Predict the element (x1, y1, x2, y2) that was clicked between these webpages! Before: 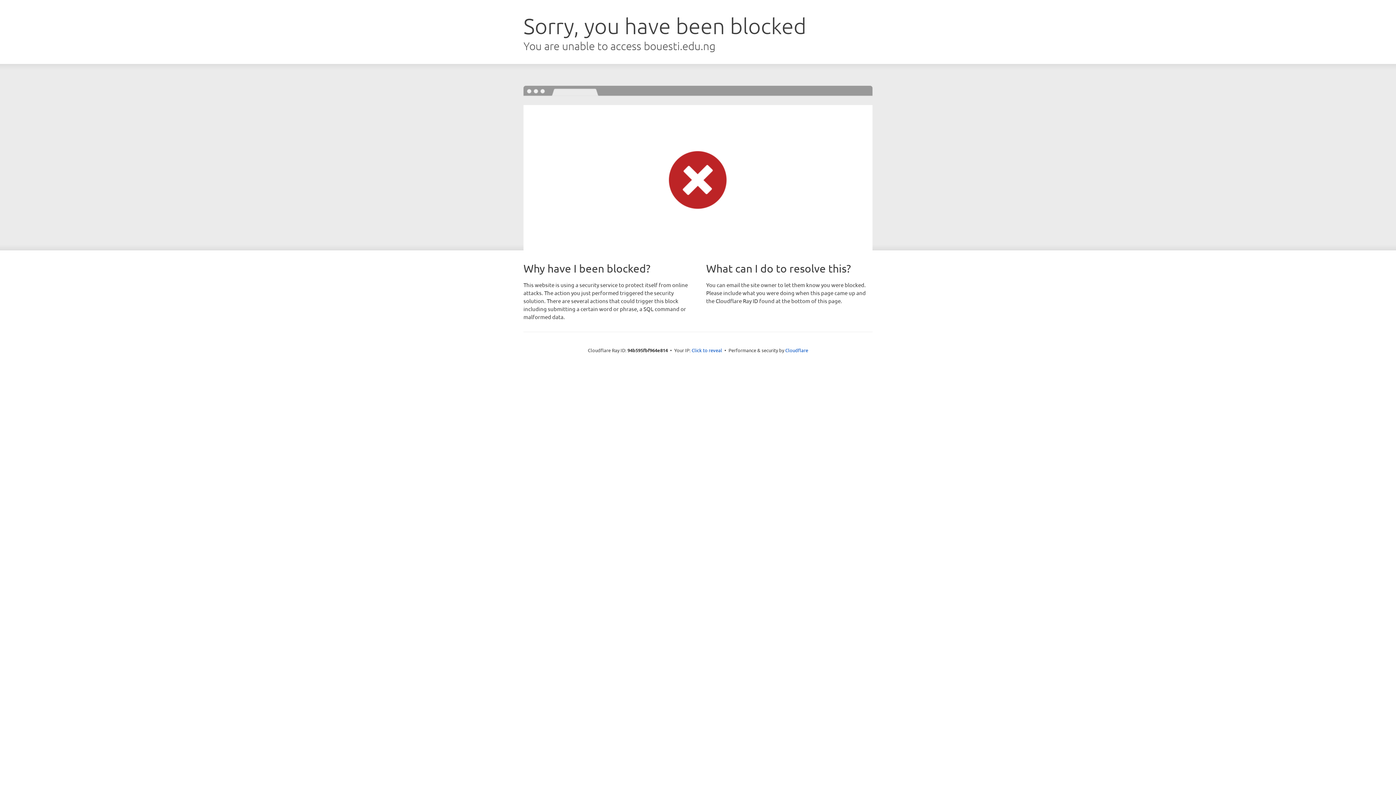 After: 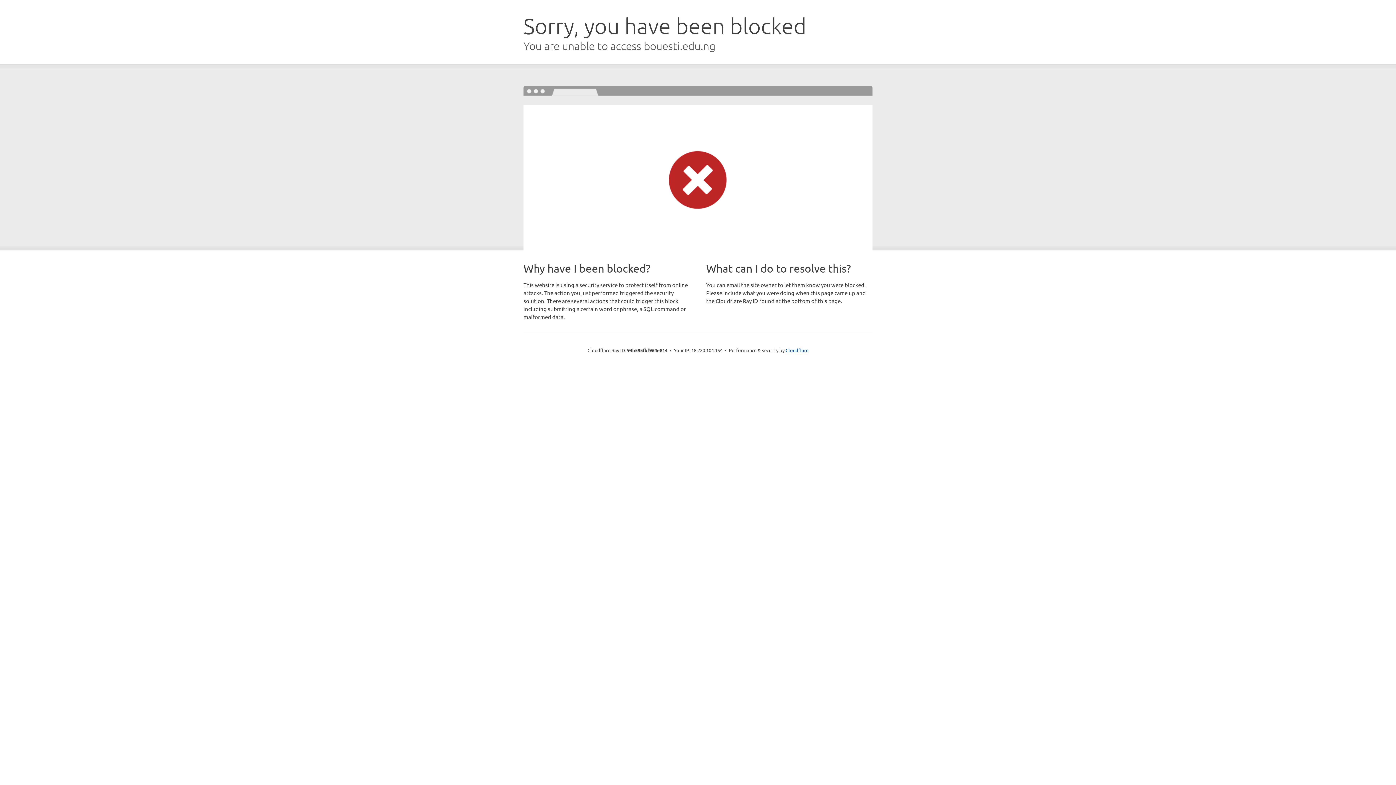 Action: label: Click to reveal bbox: (691, 346, 722, 353)